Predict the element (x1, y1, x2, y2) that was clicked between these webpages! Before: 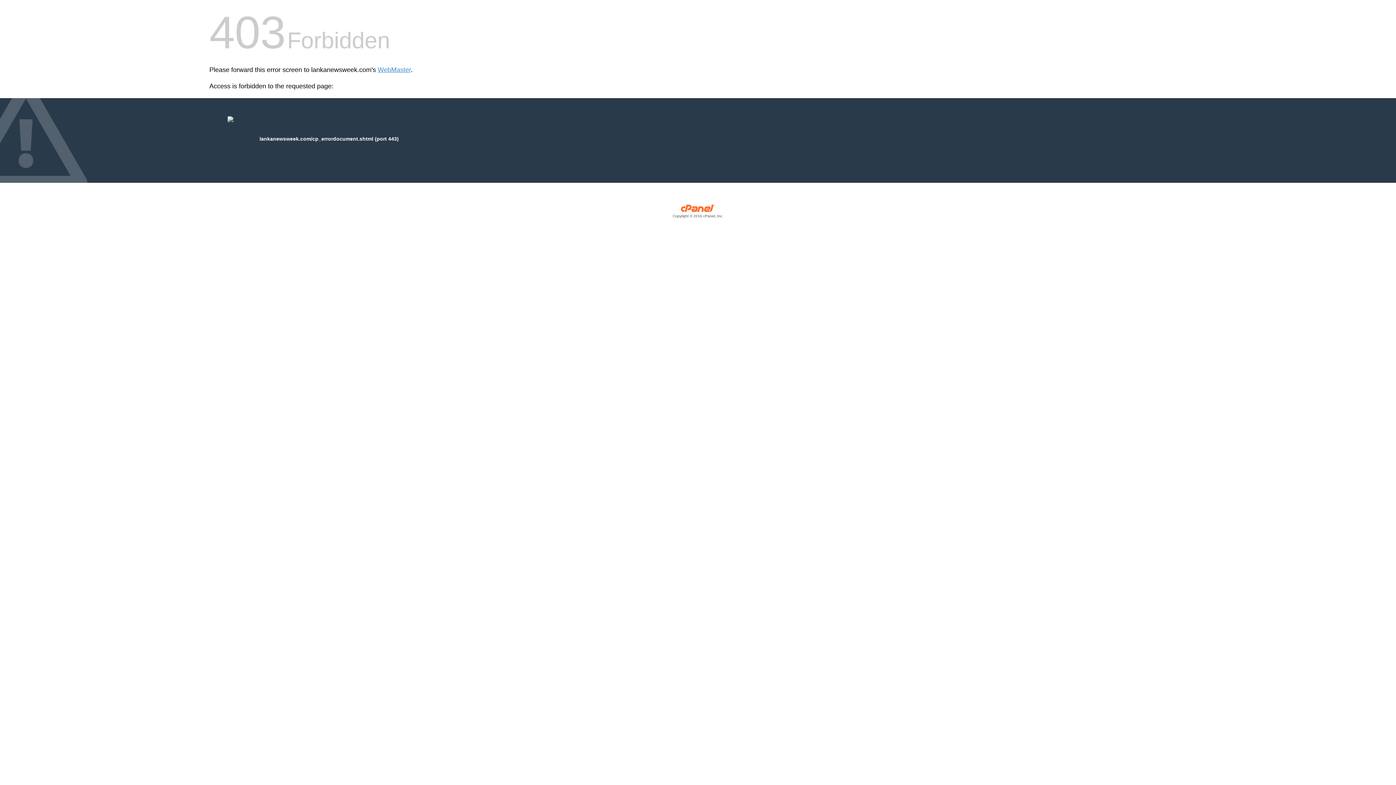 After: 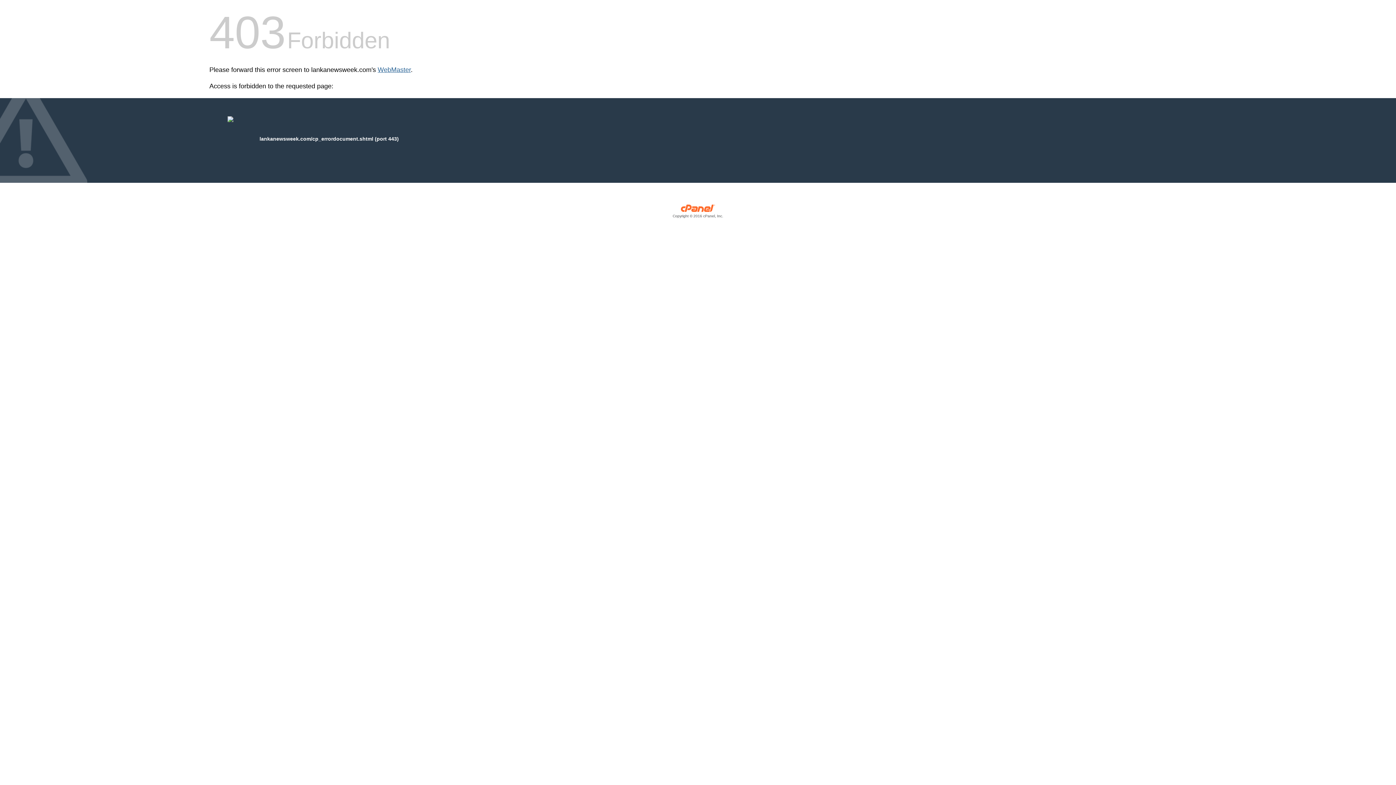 Action: label: WebMaster bbox: (377, 66, 410, 73)